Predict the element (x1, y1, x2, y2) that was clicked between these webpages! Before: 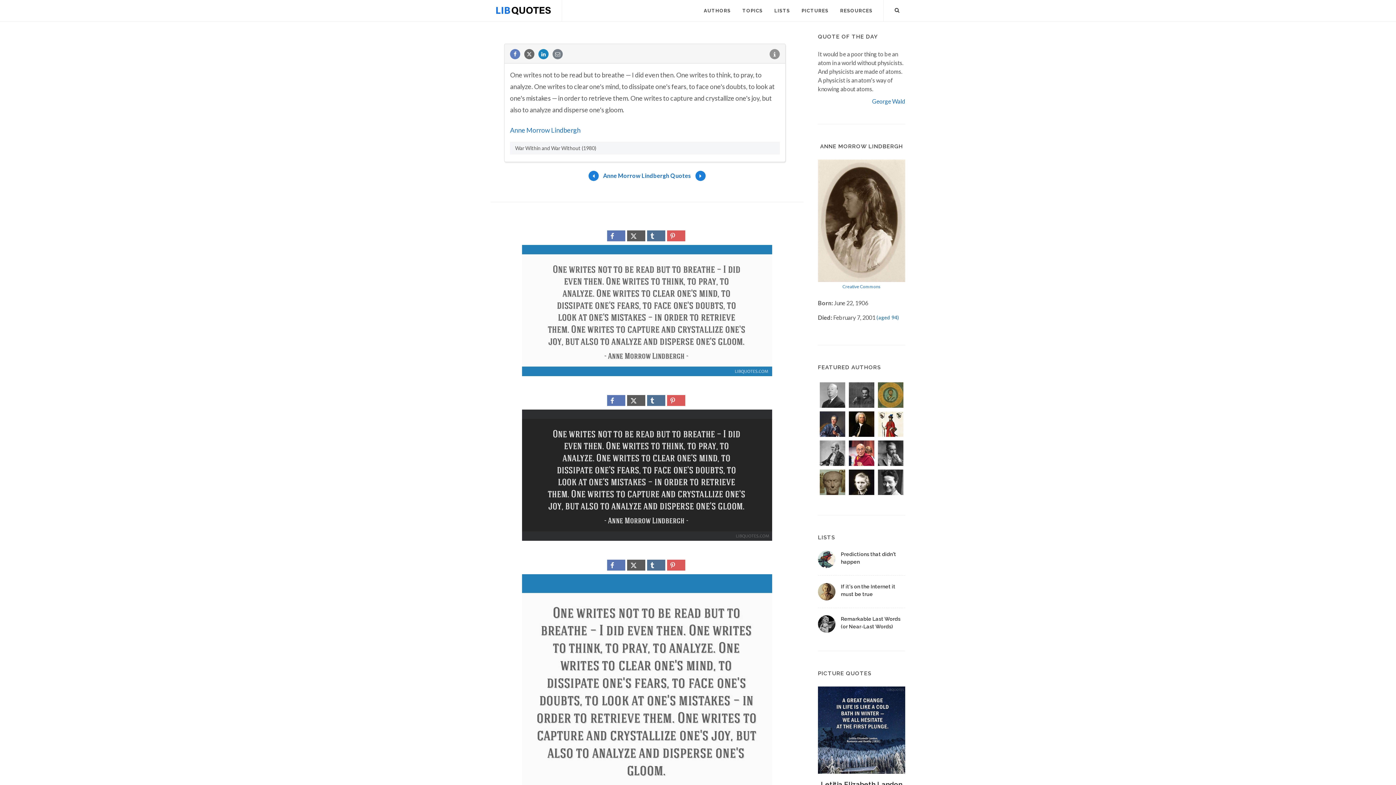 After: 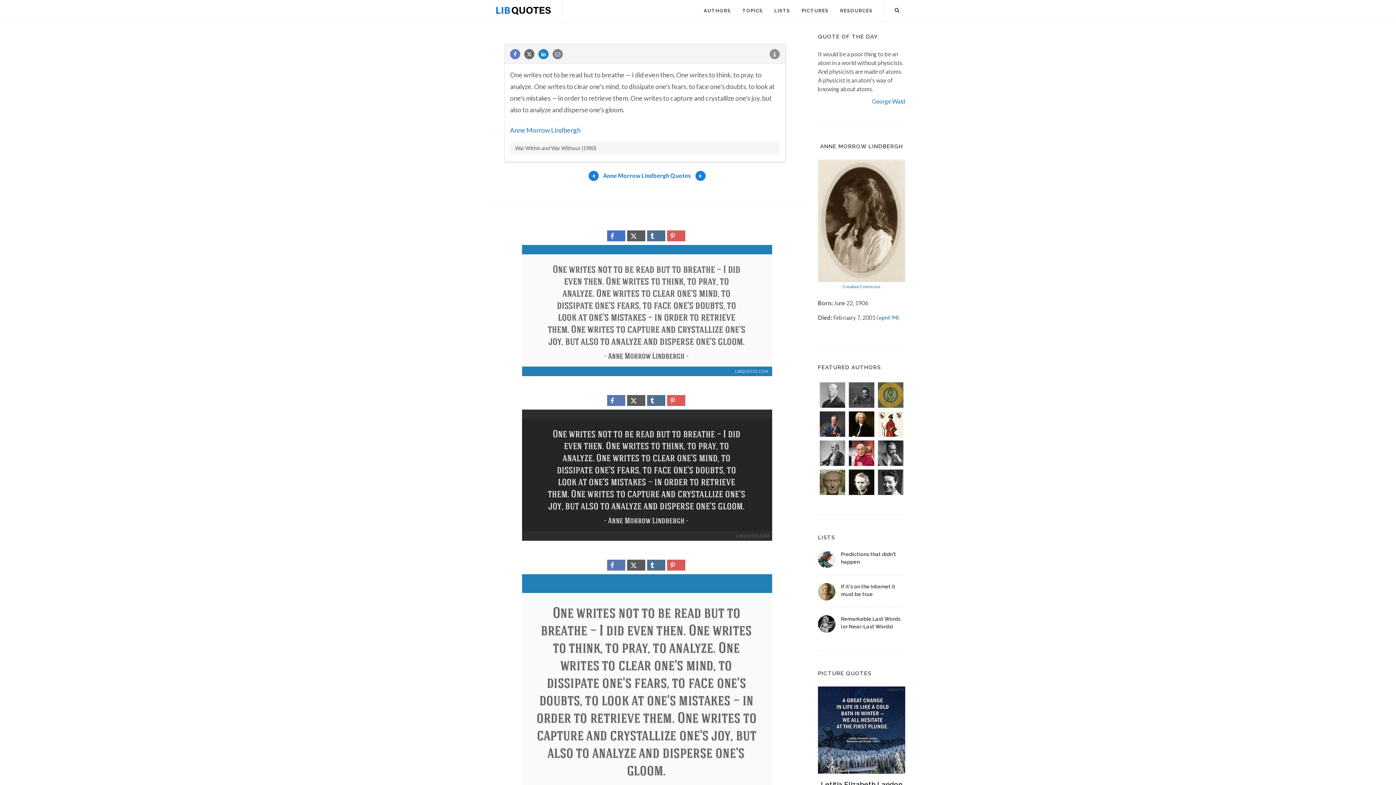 Action: bbox: (607, 230, 625, 241)